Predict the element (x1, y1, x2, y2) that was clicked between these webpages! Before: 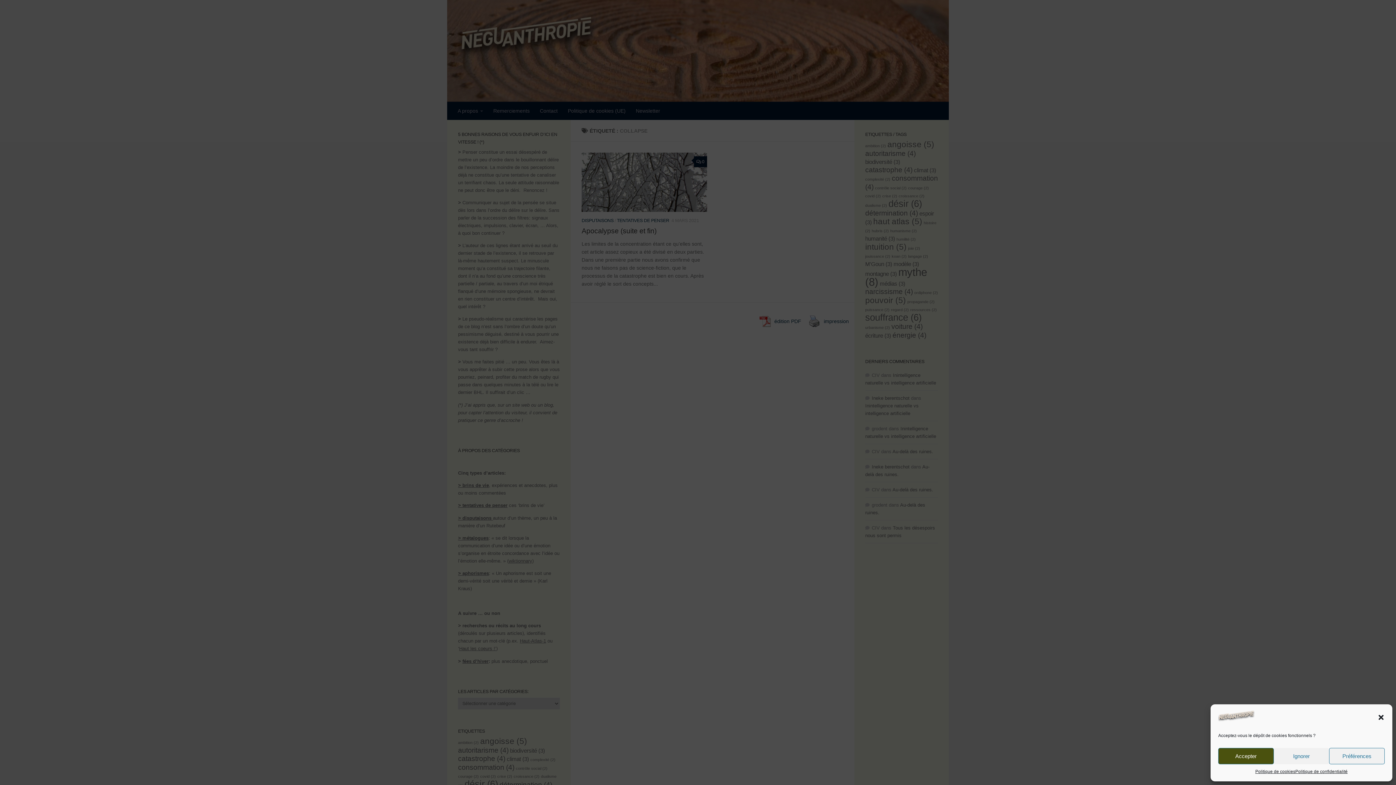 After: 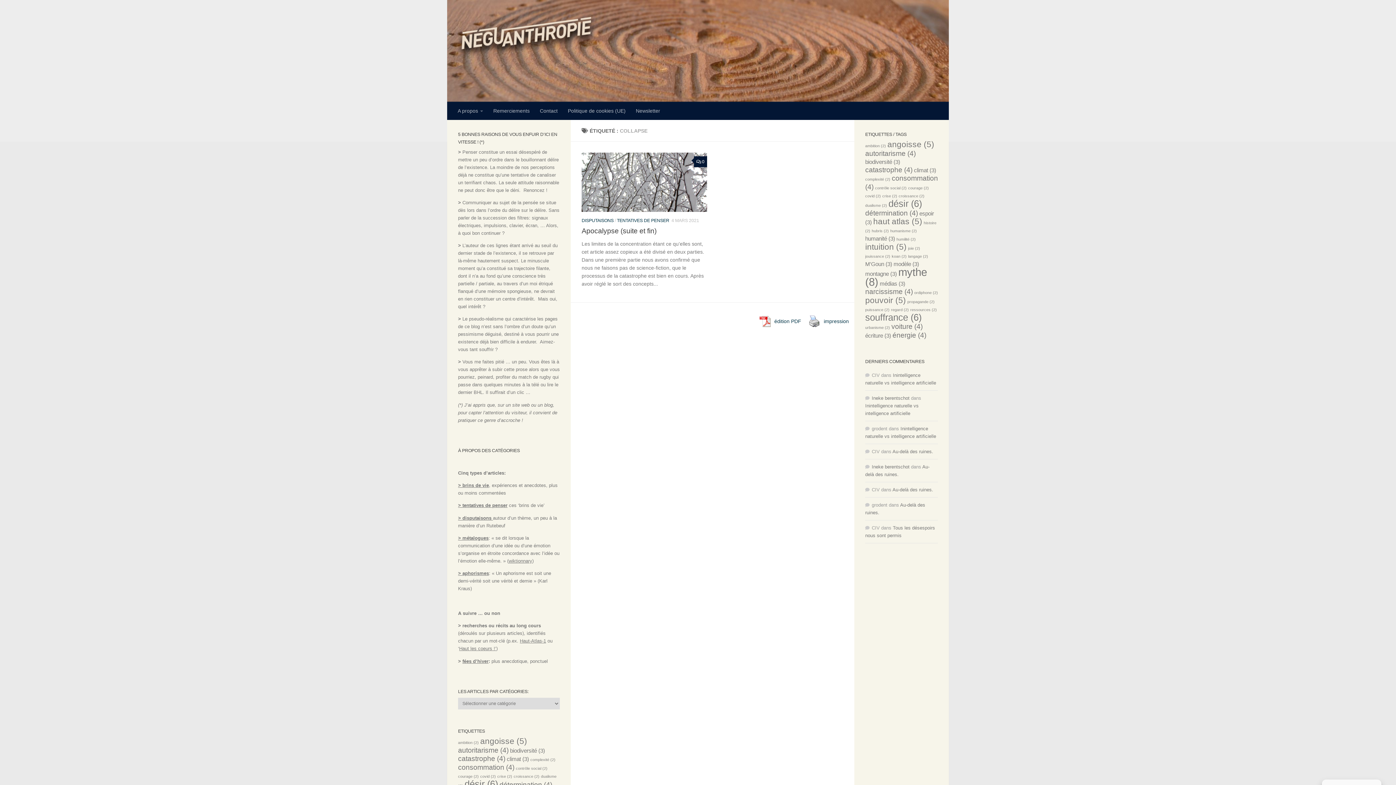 Action: label: Accepter bbox: (1218, 748, 1274, 764)